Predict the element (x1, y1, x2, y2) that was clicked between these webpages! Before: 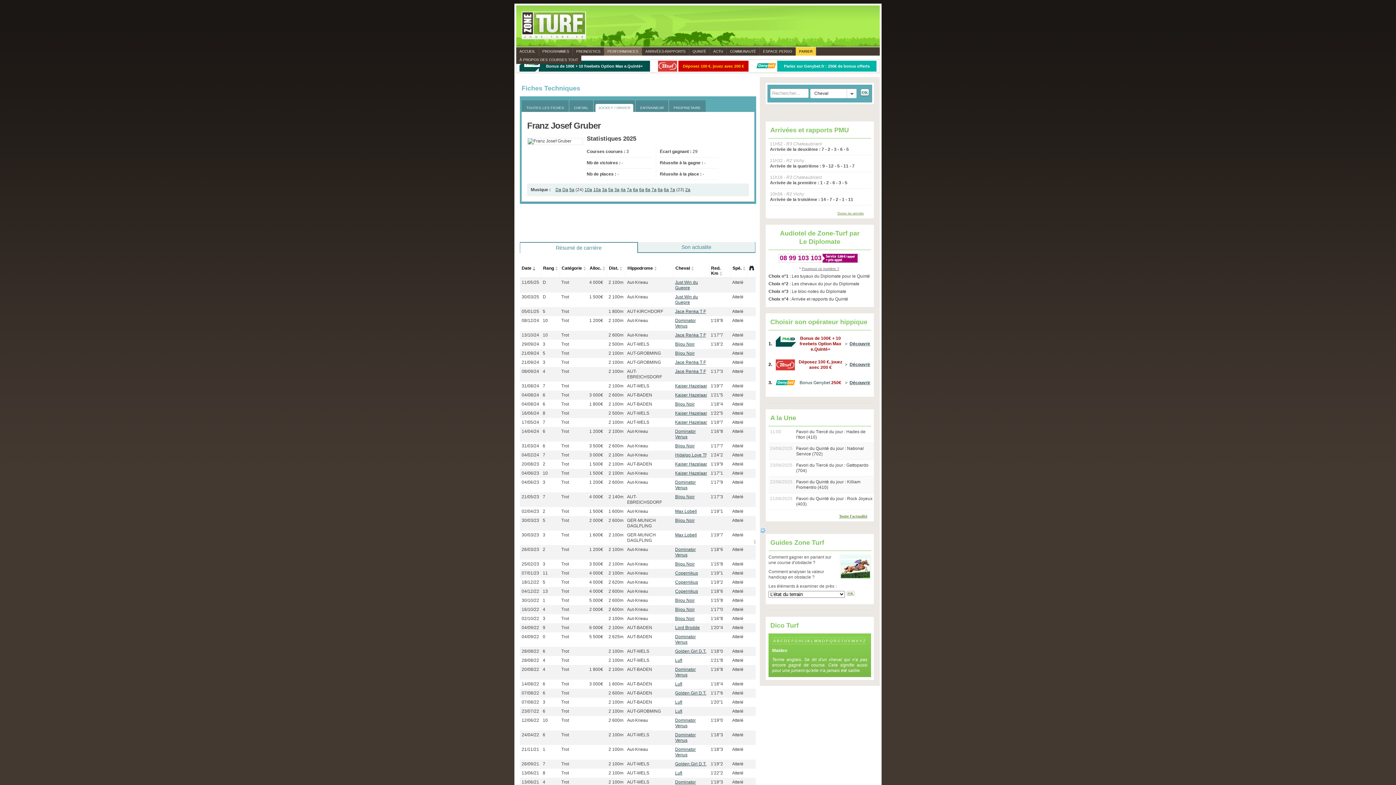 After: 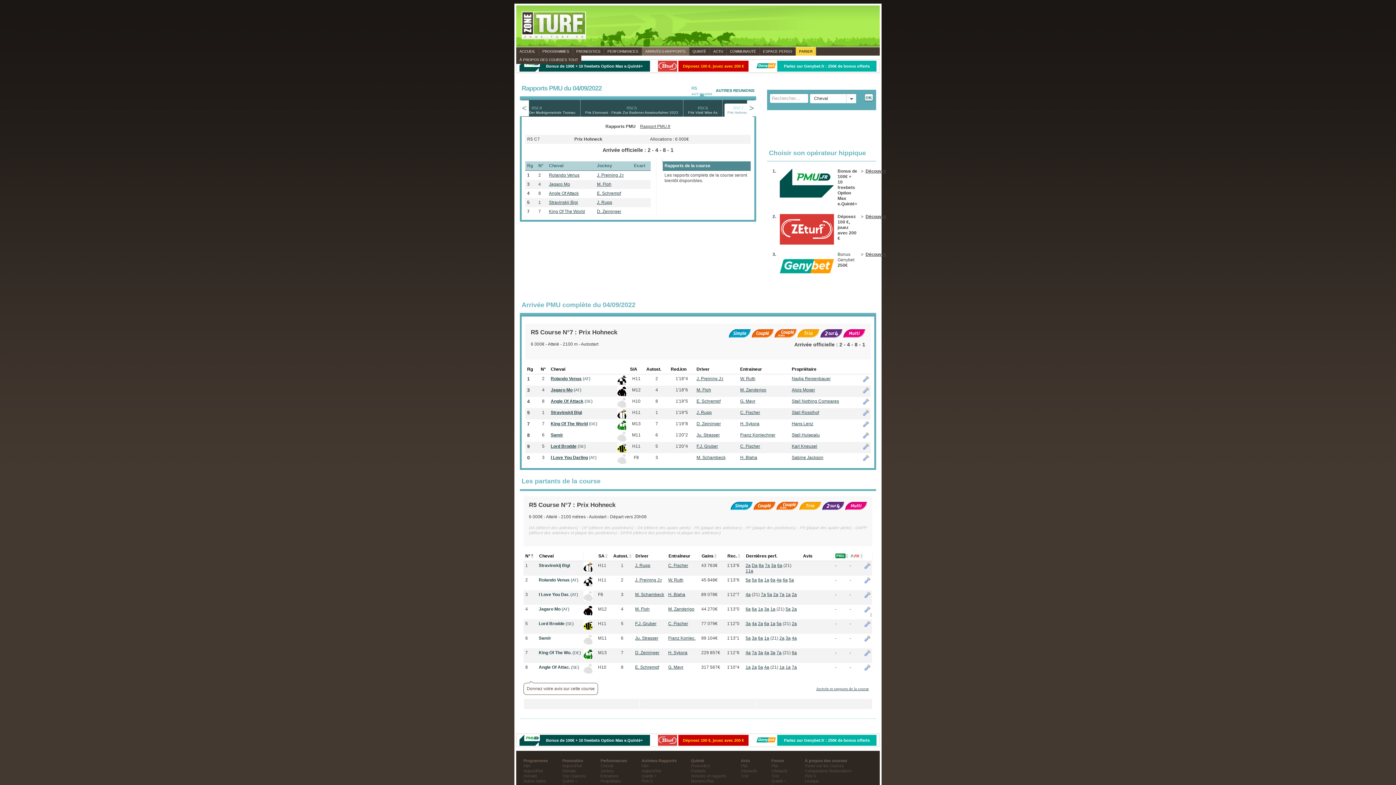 Action: label: 9 bbox: (542, 625, 557, 630)